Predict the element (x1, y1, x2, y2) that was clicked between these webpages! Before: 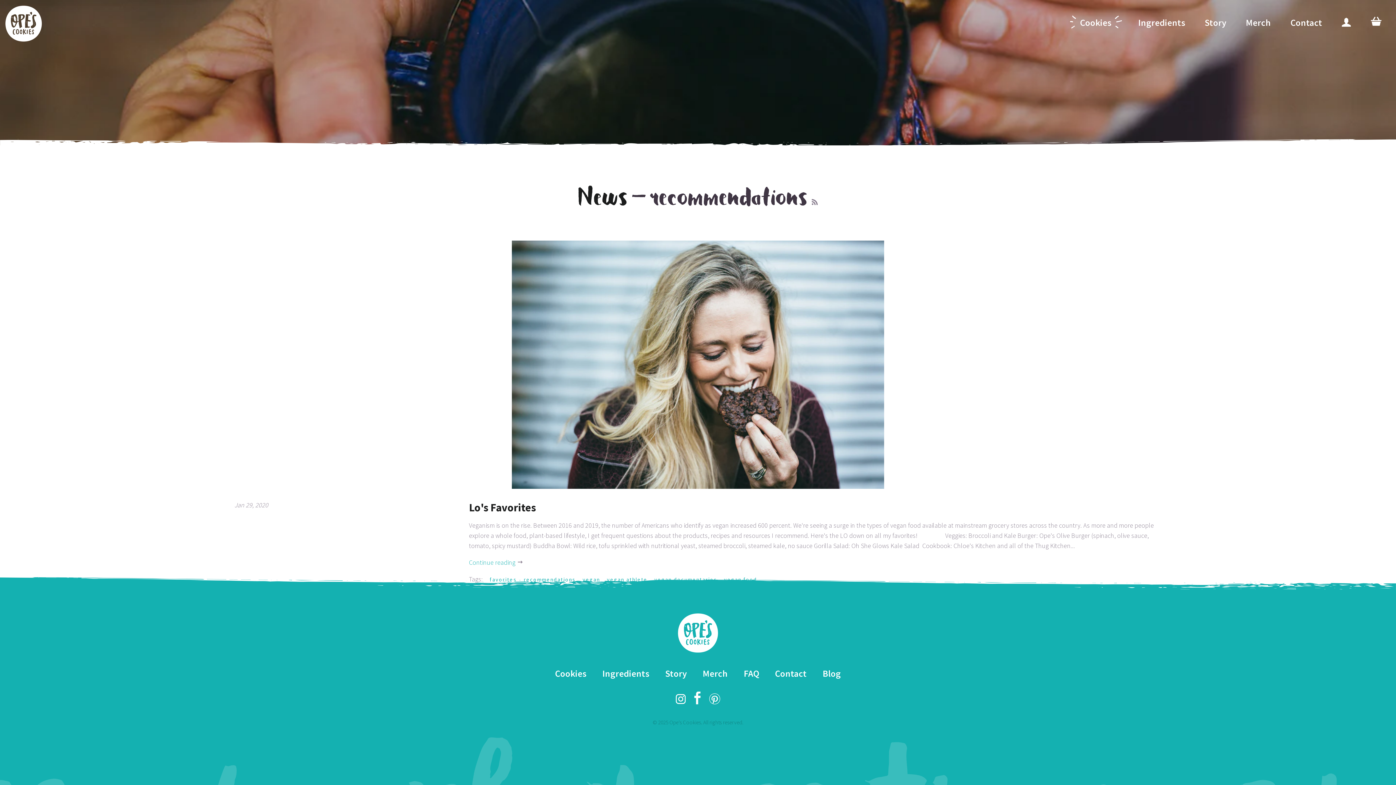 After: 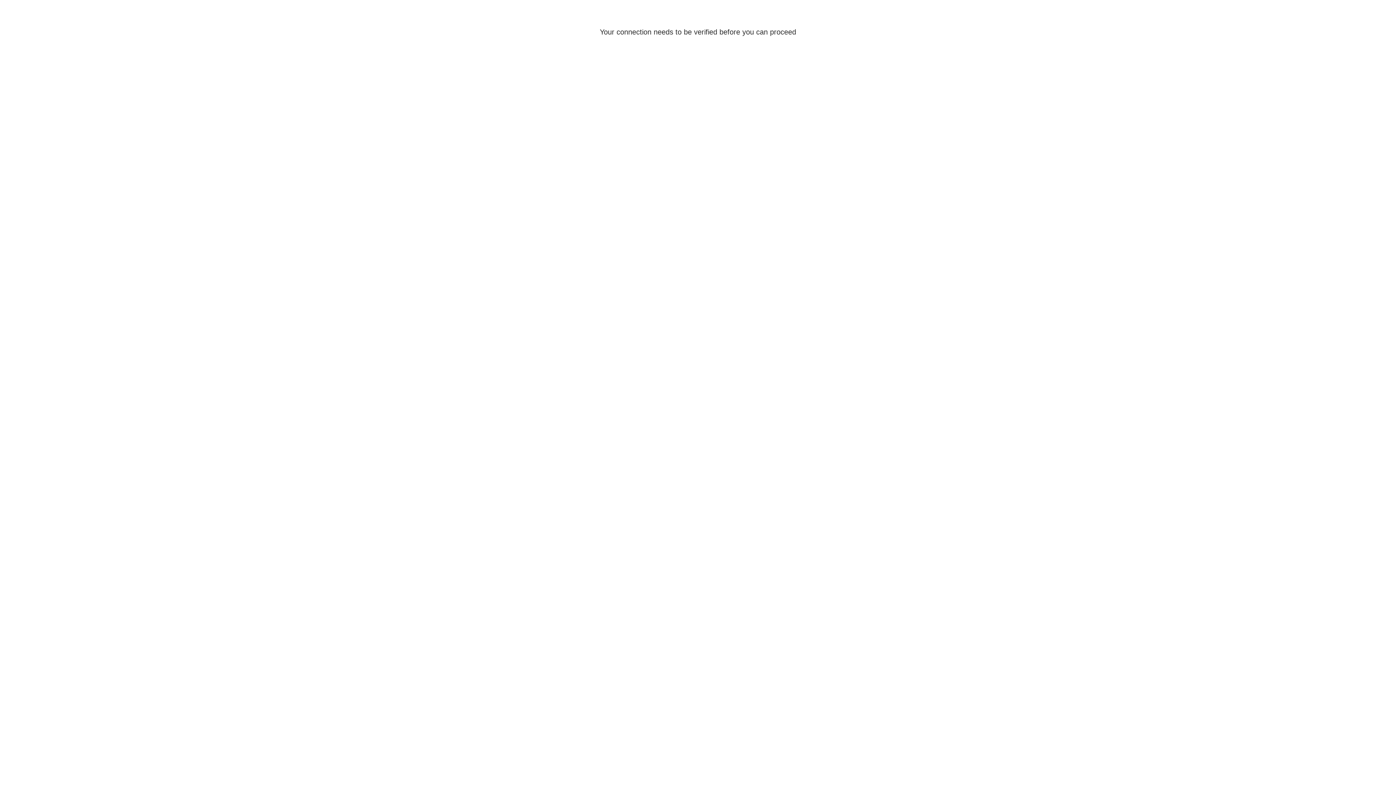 Action: bbox: (5, 5, 41, 41)